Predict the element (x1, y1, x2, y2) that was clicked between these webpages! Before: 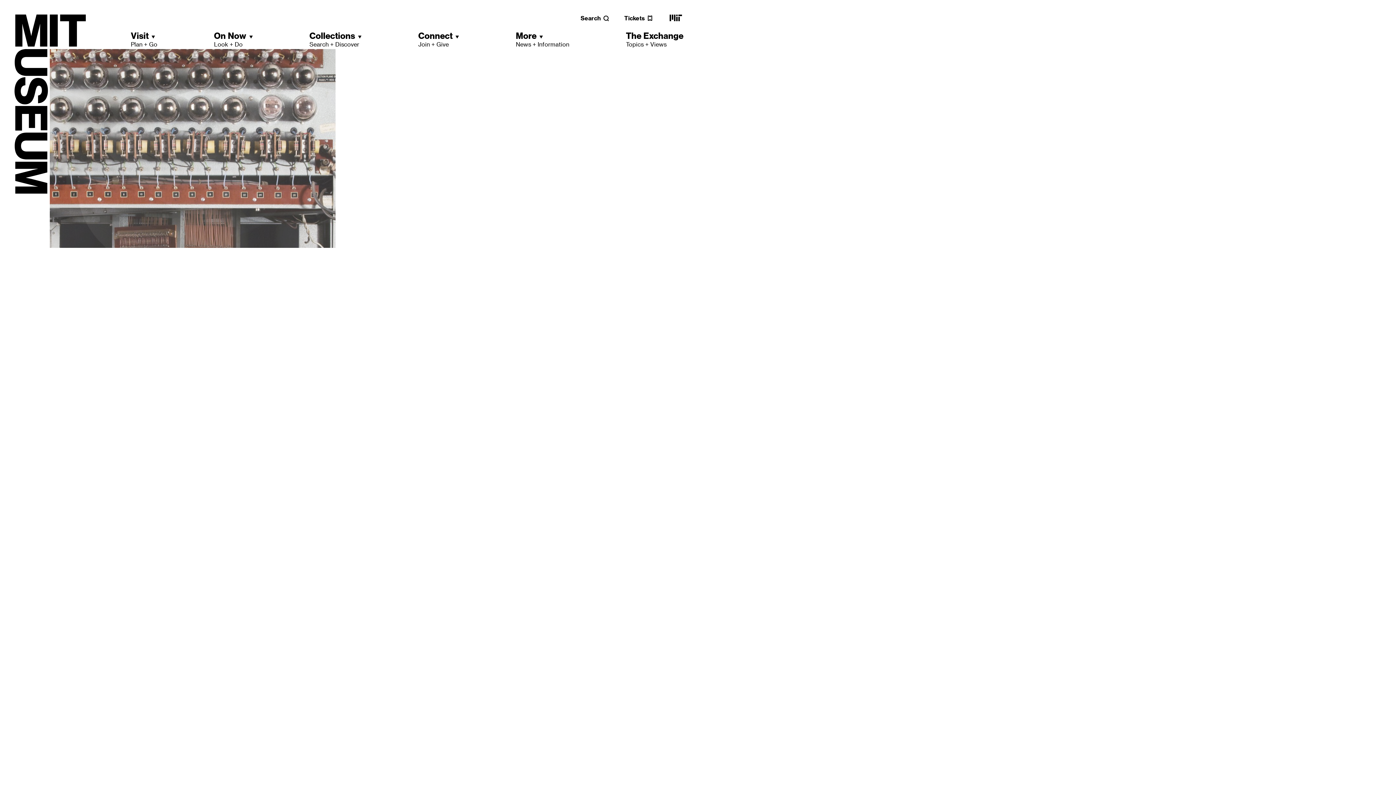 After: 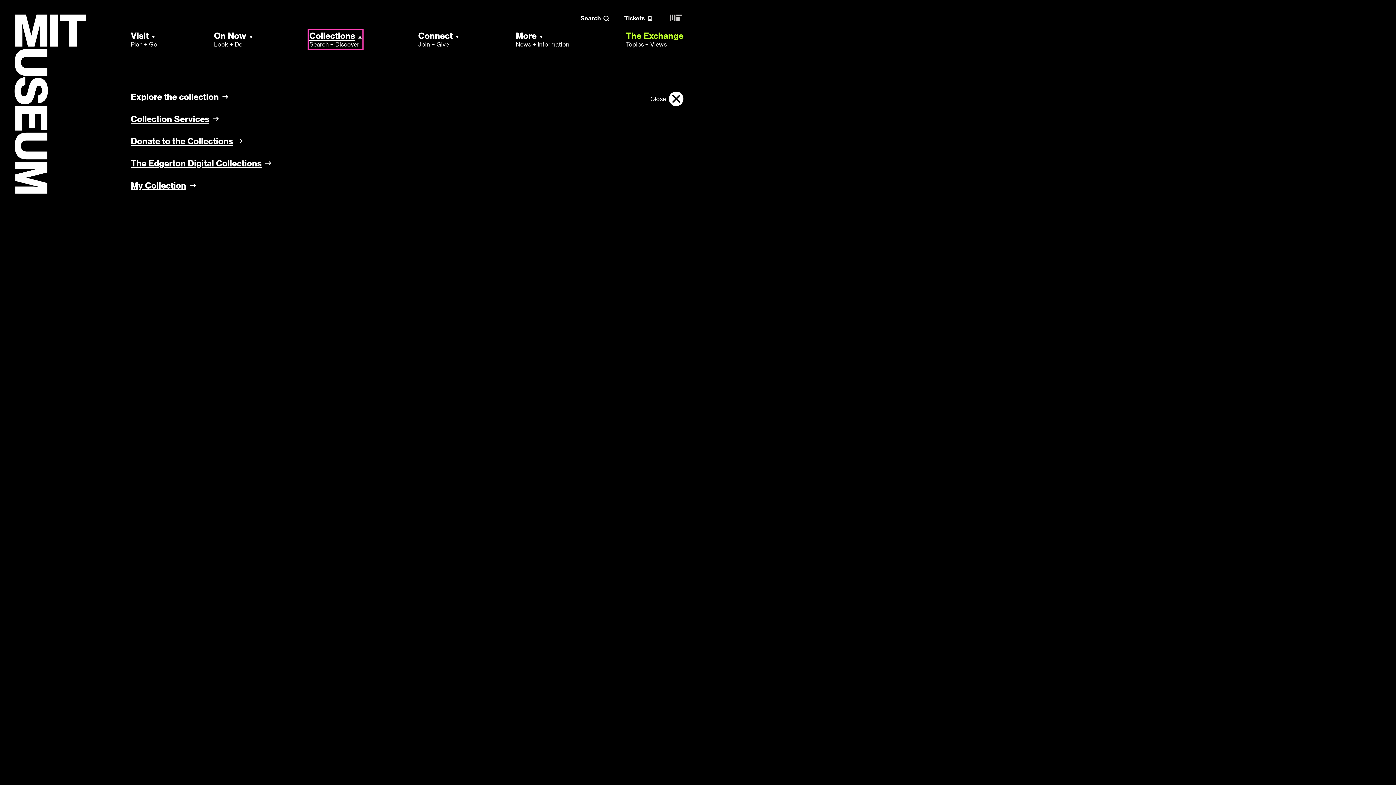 Action: label: Collections
Search + Discover bbox: (309, 30, 361, 48)